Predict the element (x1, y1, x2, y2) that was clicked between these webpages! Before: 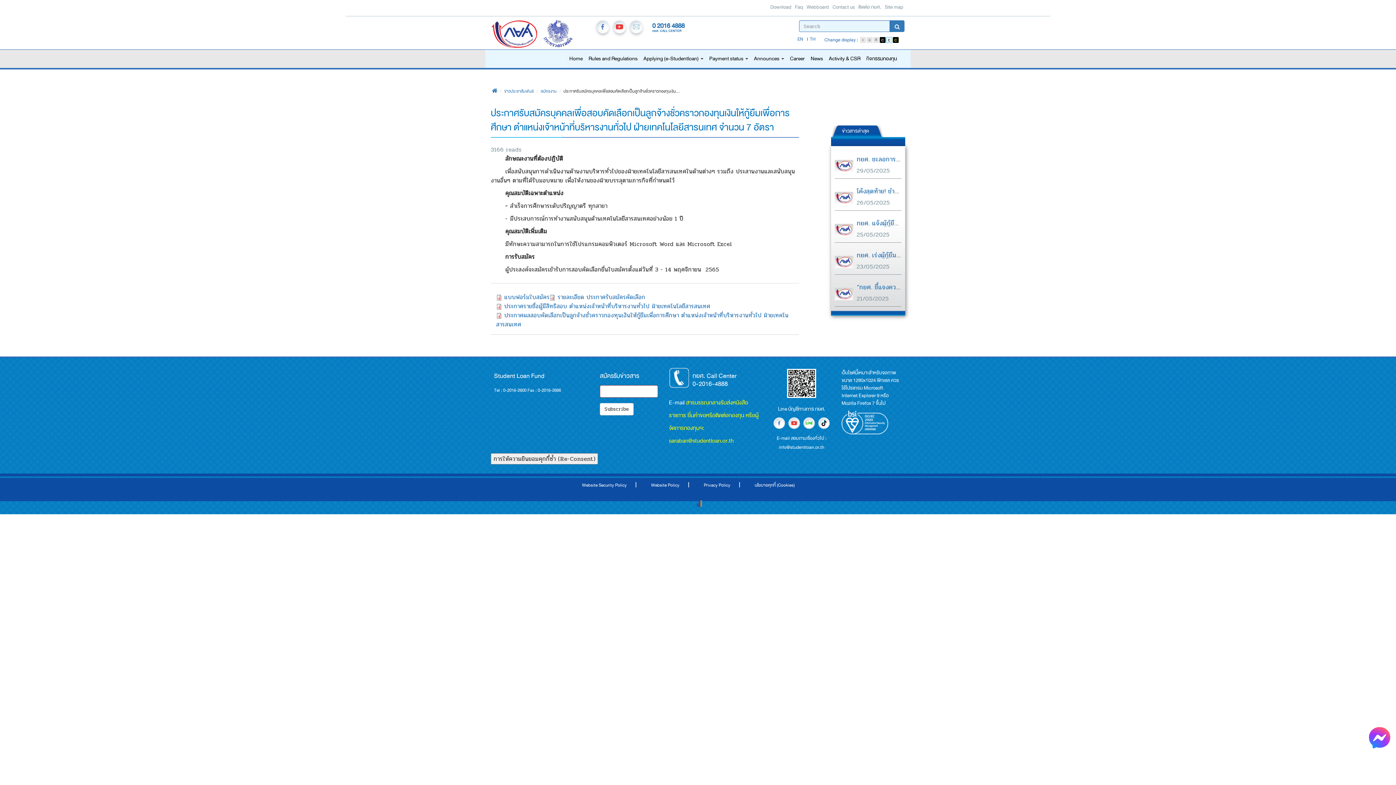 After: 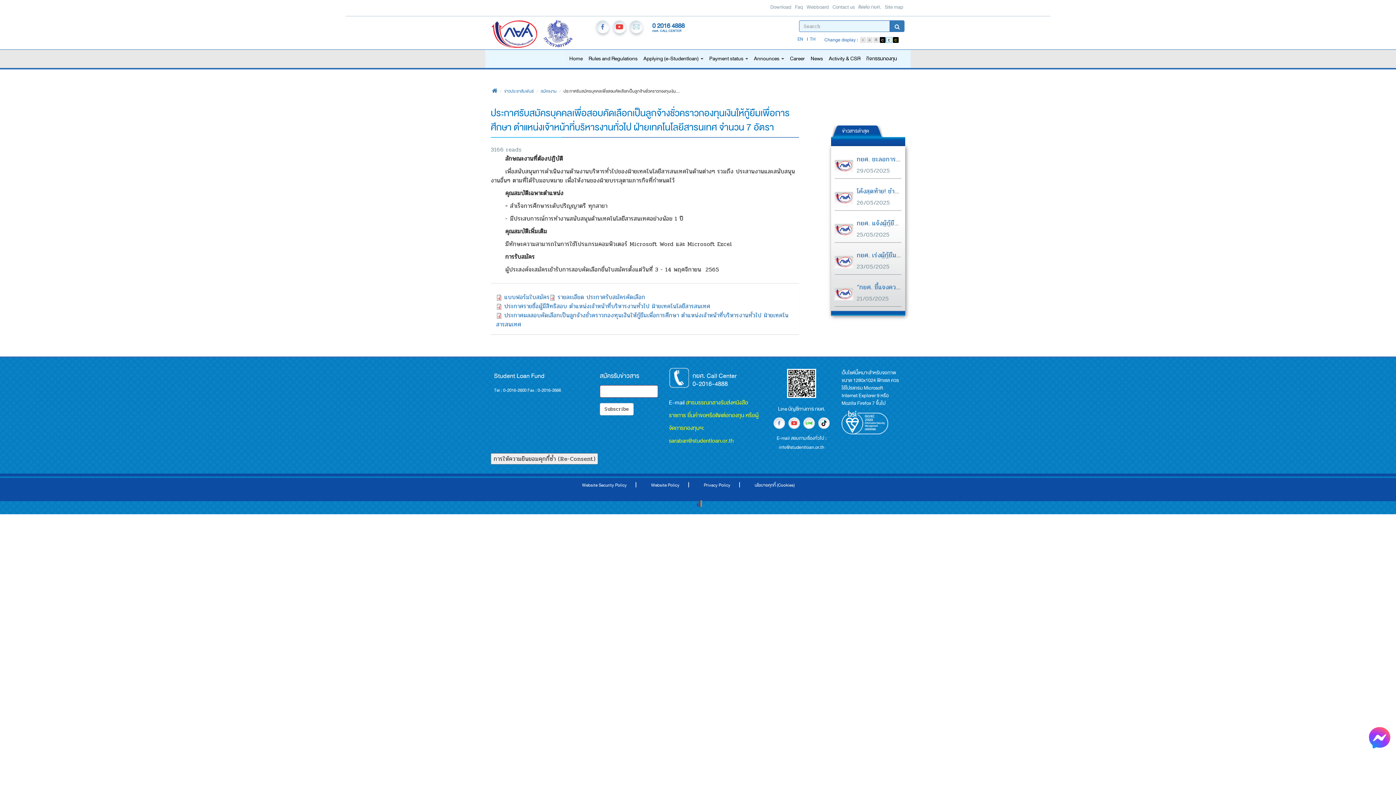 Action: bbox: (802, 418, 815, 427)